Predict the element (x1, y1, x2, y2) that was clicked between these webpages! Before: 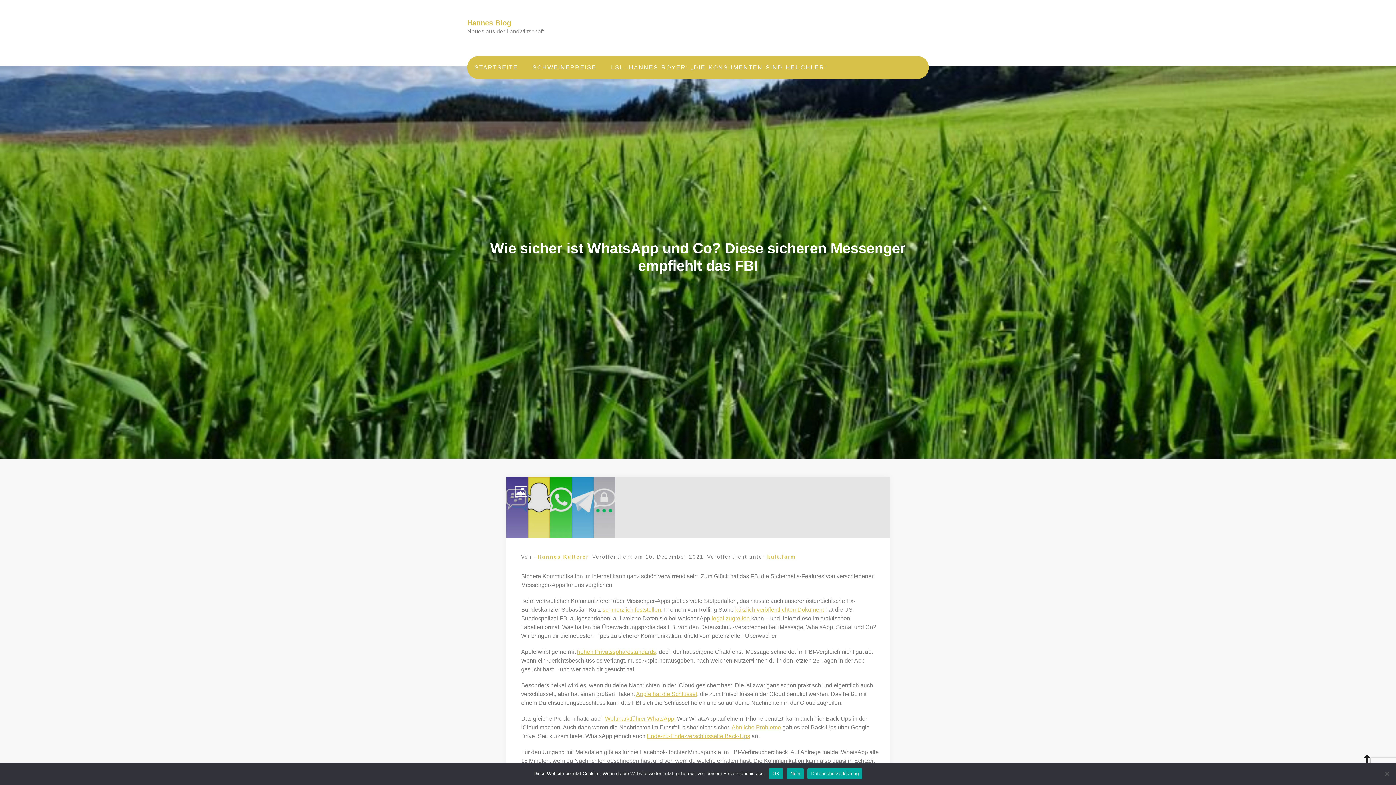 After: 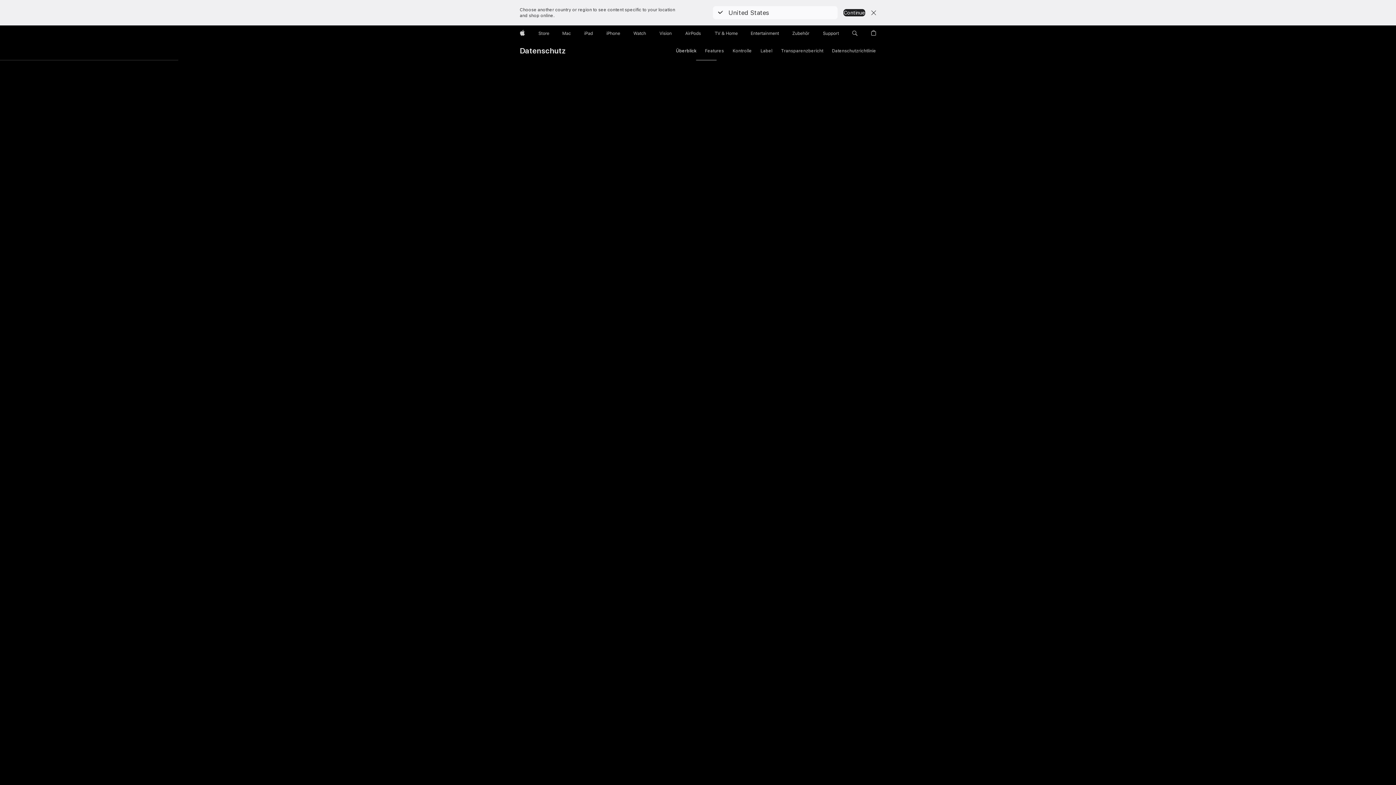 Action: bbox: (577, 649, 656, 655) label: hohen Privatssphärestandards